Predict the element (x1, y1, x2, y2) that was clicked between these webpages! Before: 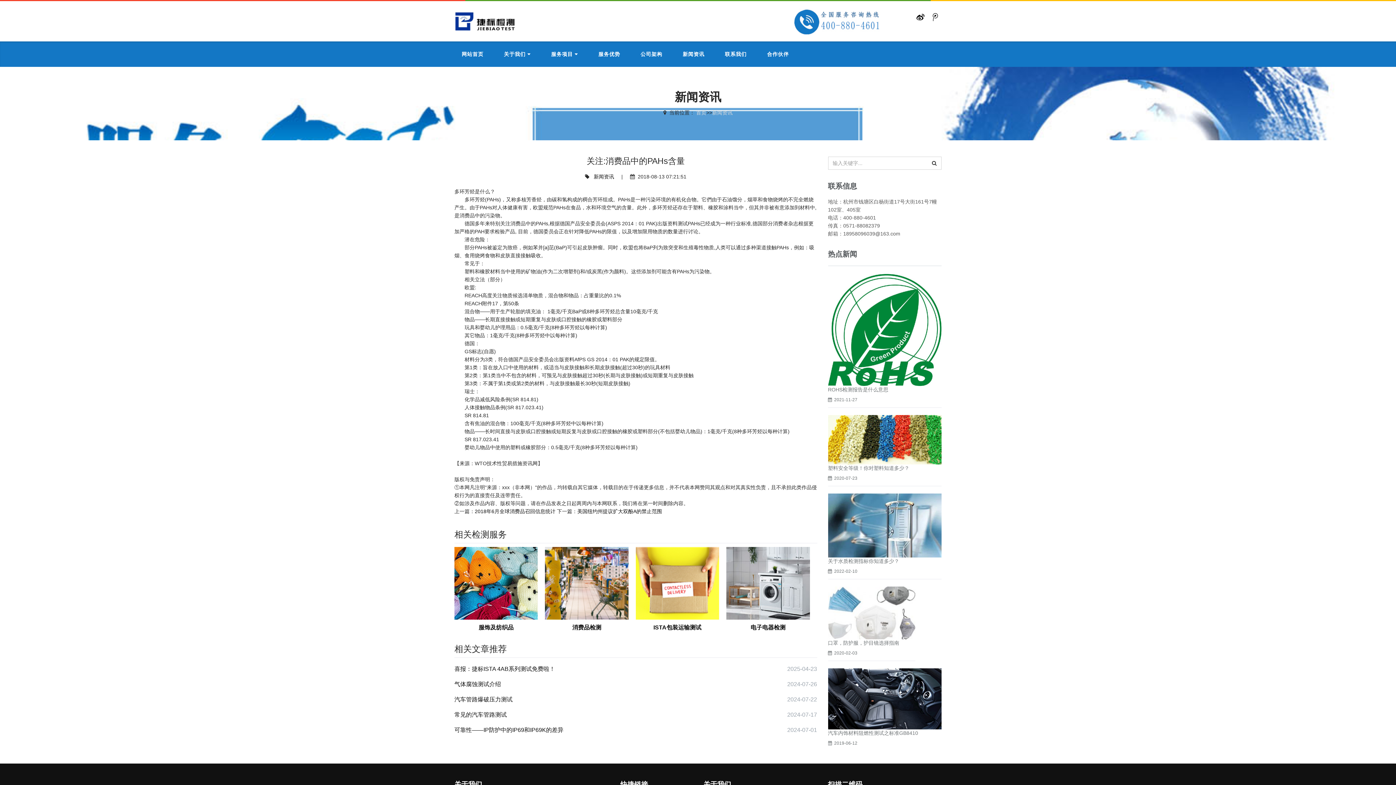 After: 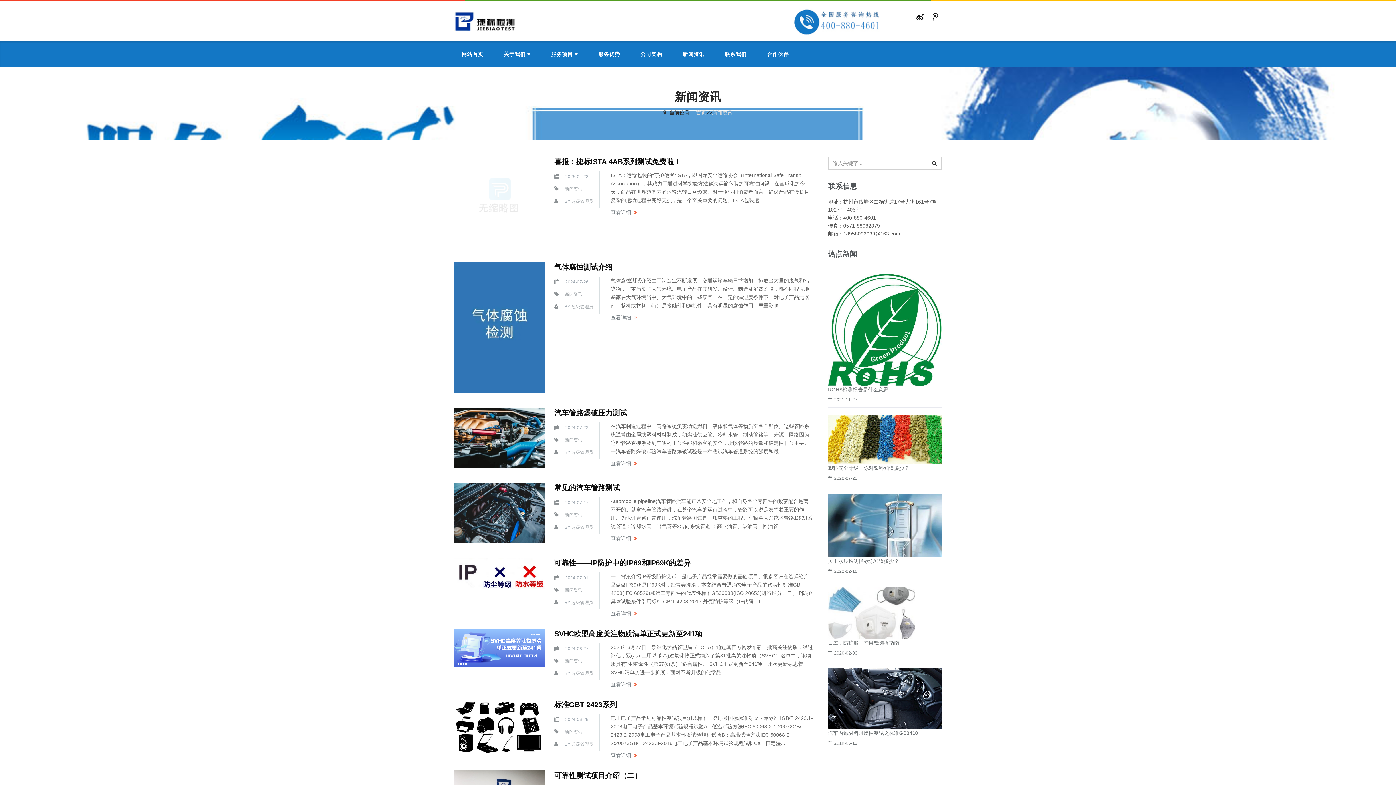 Action: bbox: (593, 173, 614, 179) label: 新闻资讯